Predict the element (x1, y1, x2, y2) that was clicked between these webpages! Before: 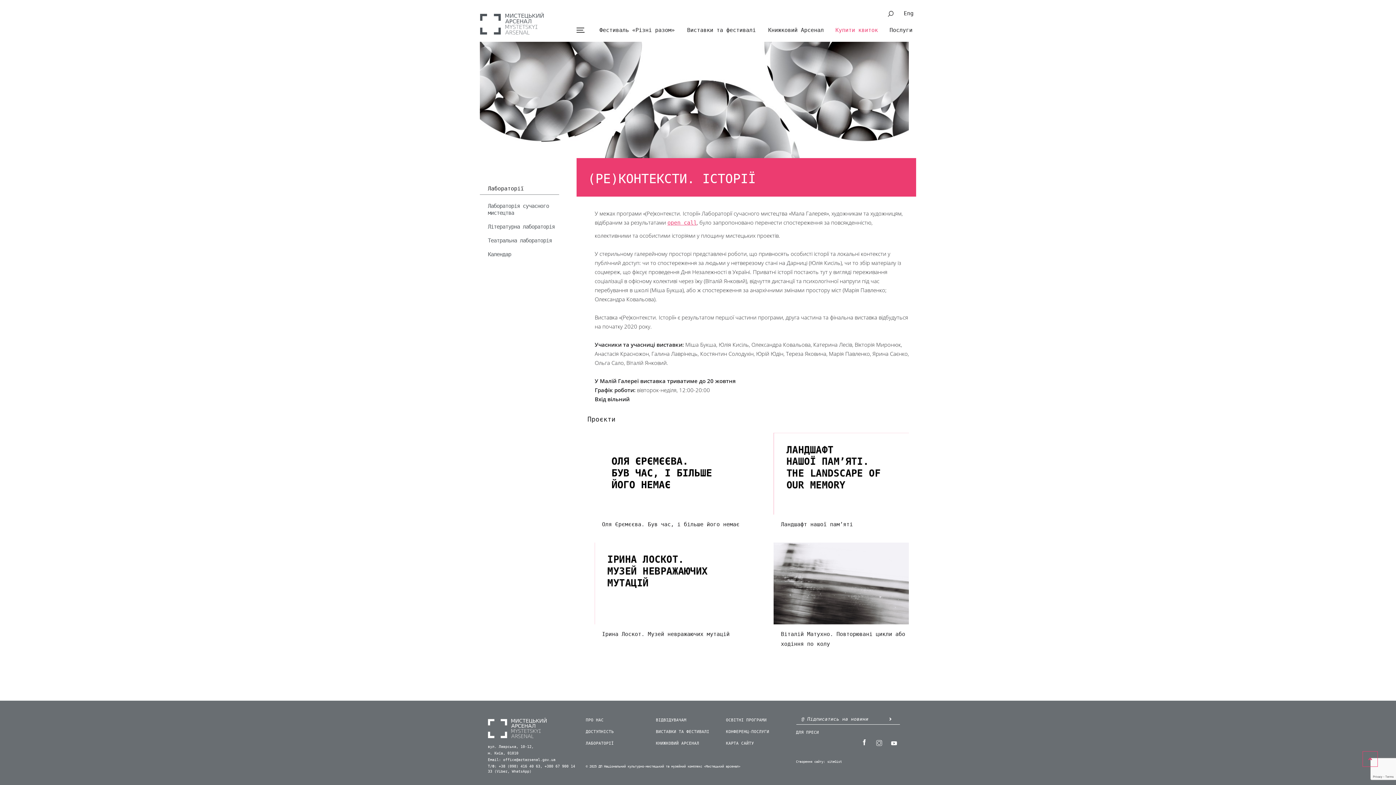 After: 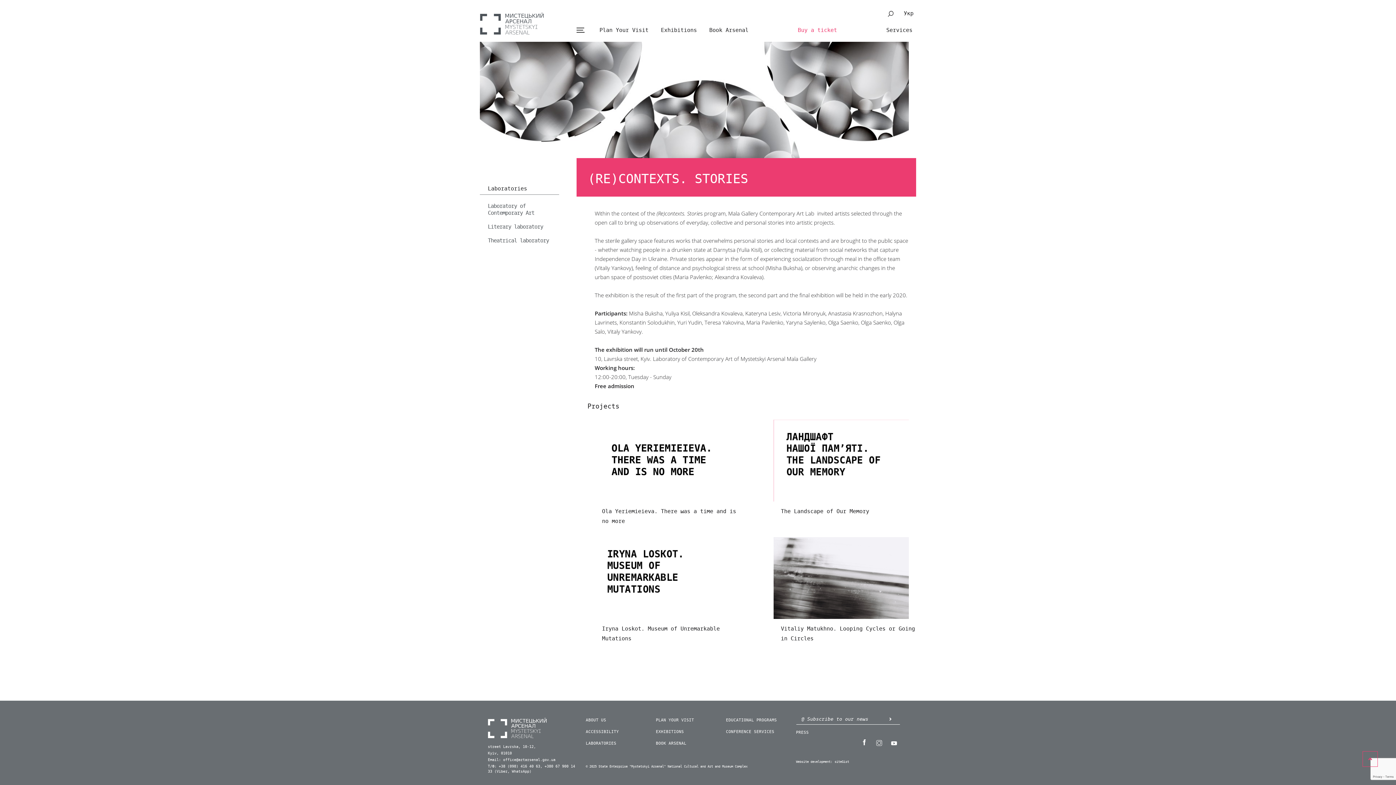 Action: bbox: (901, 6, 916, 21) label: Eng